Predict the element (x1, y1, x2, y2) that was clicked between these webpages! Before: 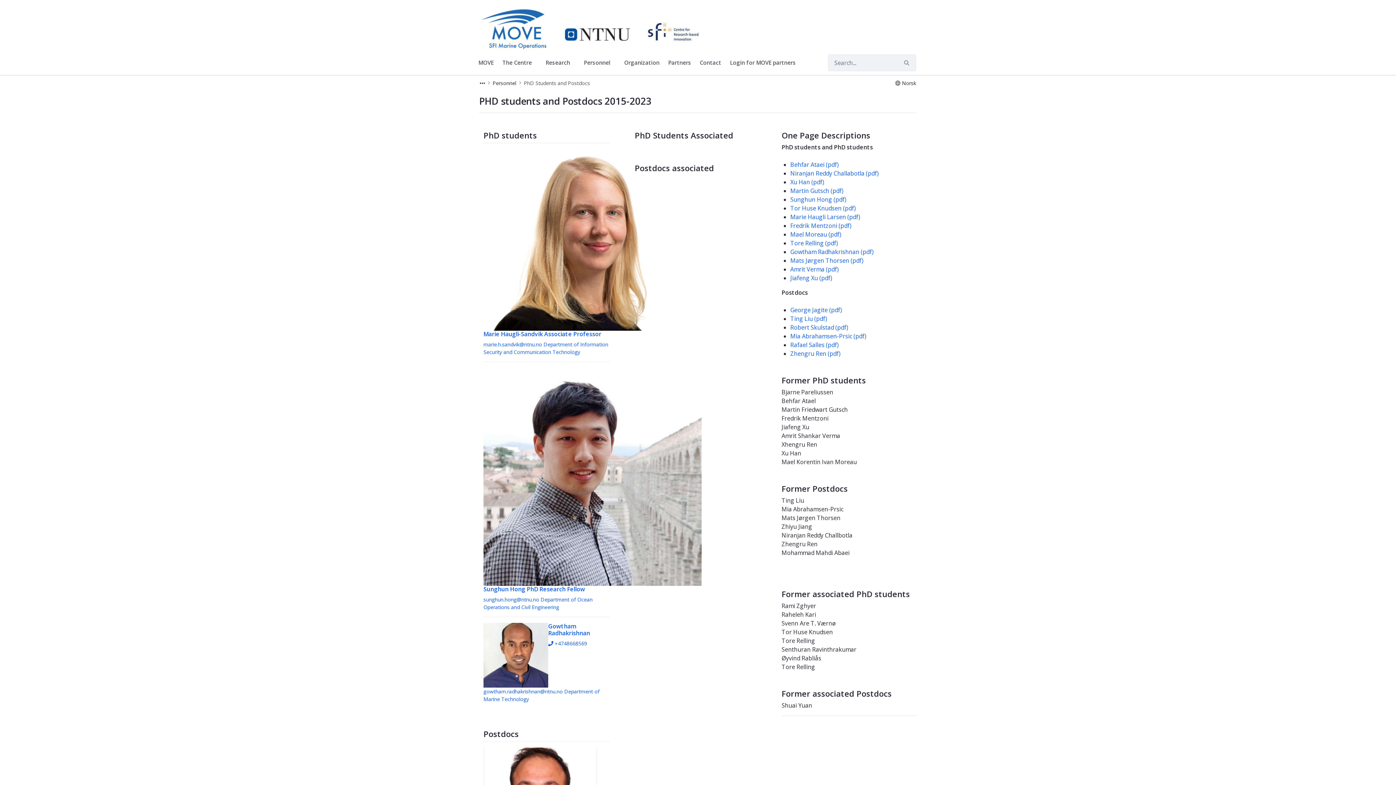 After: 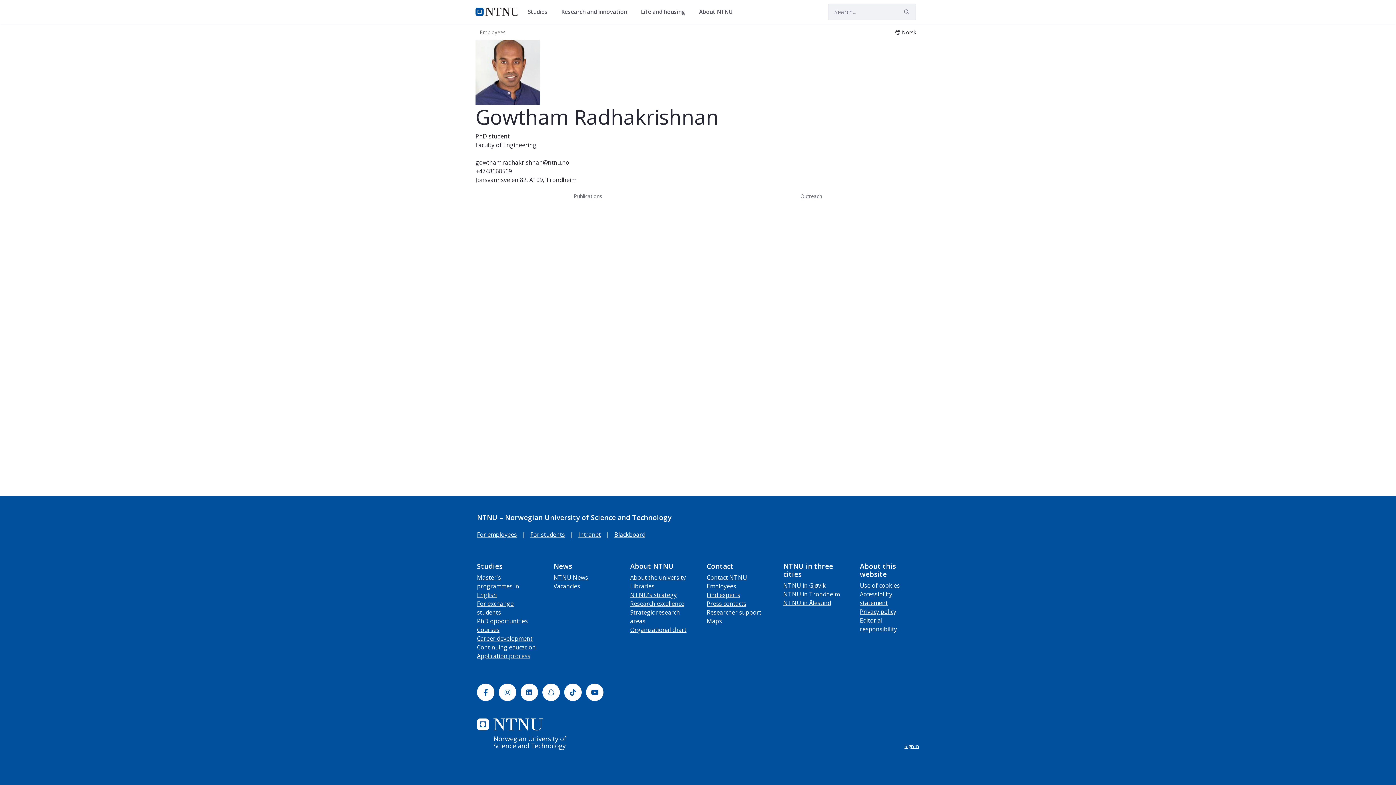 Action: bbox: (483, 623, 610, 703) label: Gowtham Radhakrishnan
 +4748668569 gowtham.radhakrishnan@ntnu.no Department of Marine Technology